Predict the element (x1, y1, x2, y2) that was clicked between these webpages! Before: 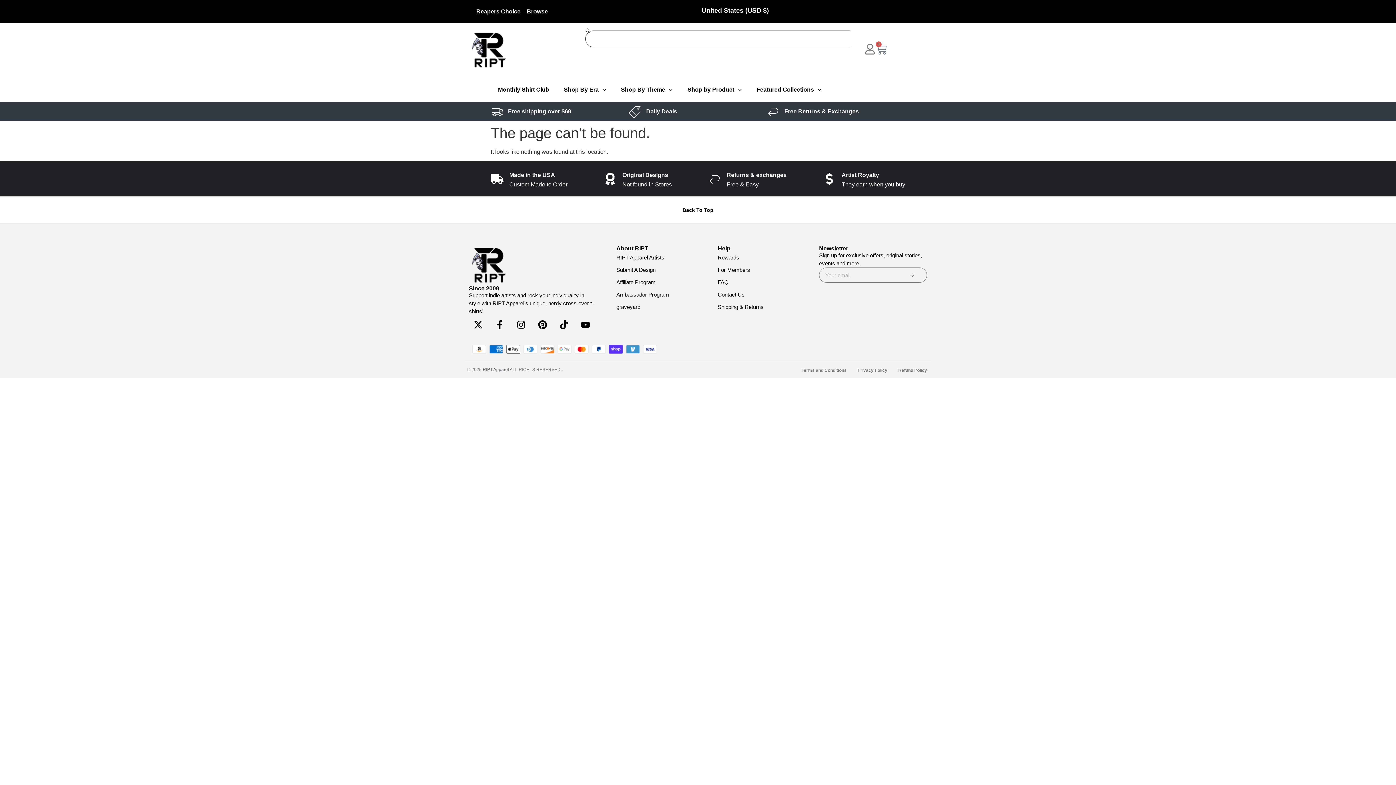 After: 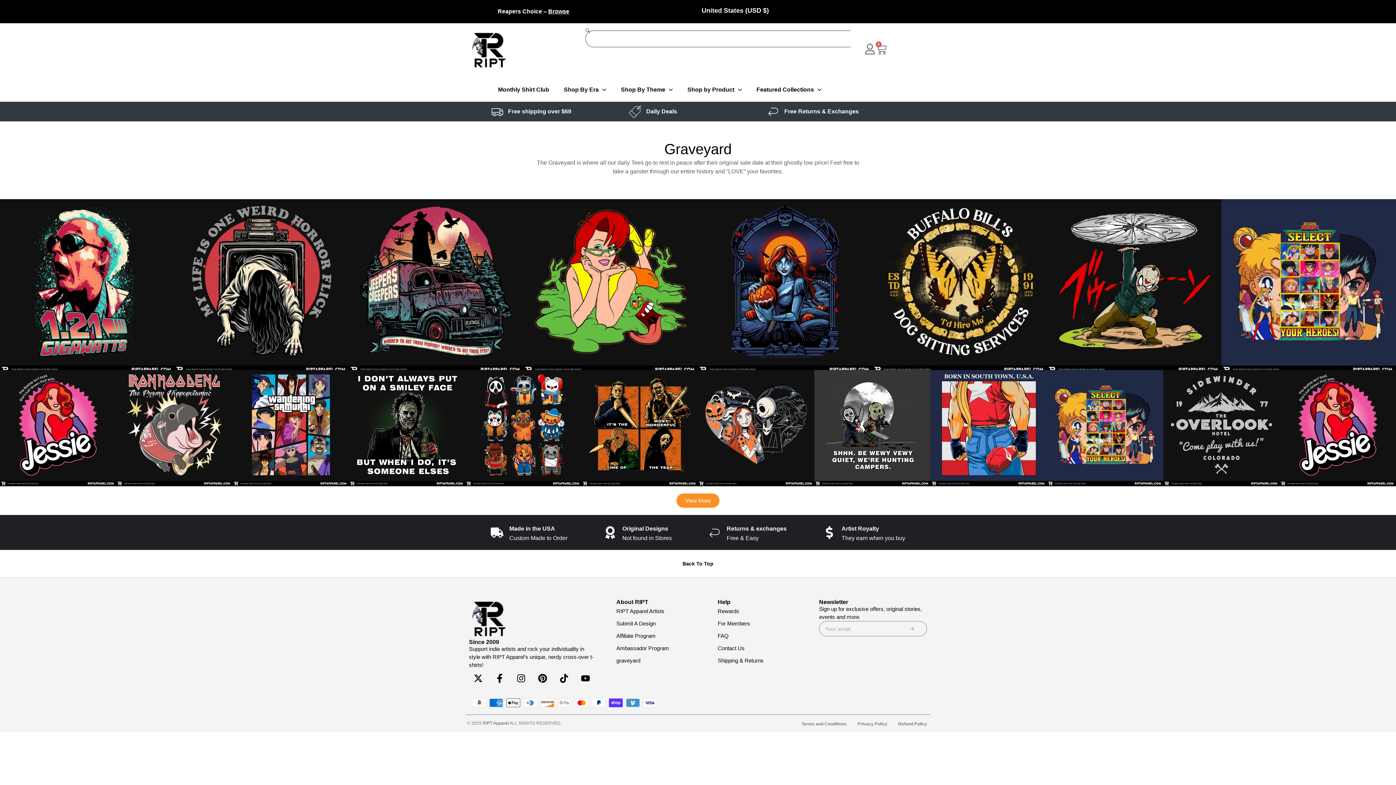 Action: bbox: (616, 301, 710, 313) label: graveyard